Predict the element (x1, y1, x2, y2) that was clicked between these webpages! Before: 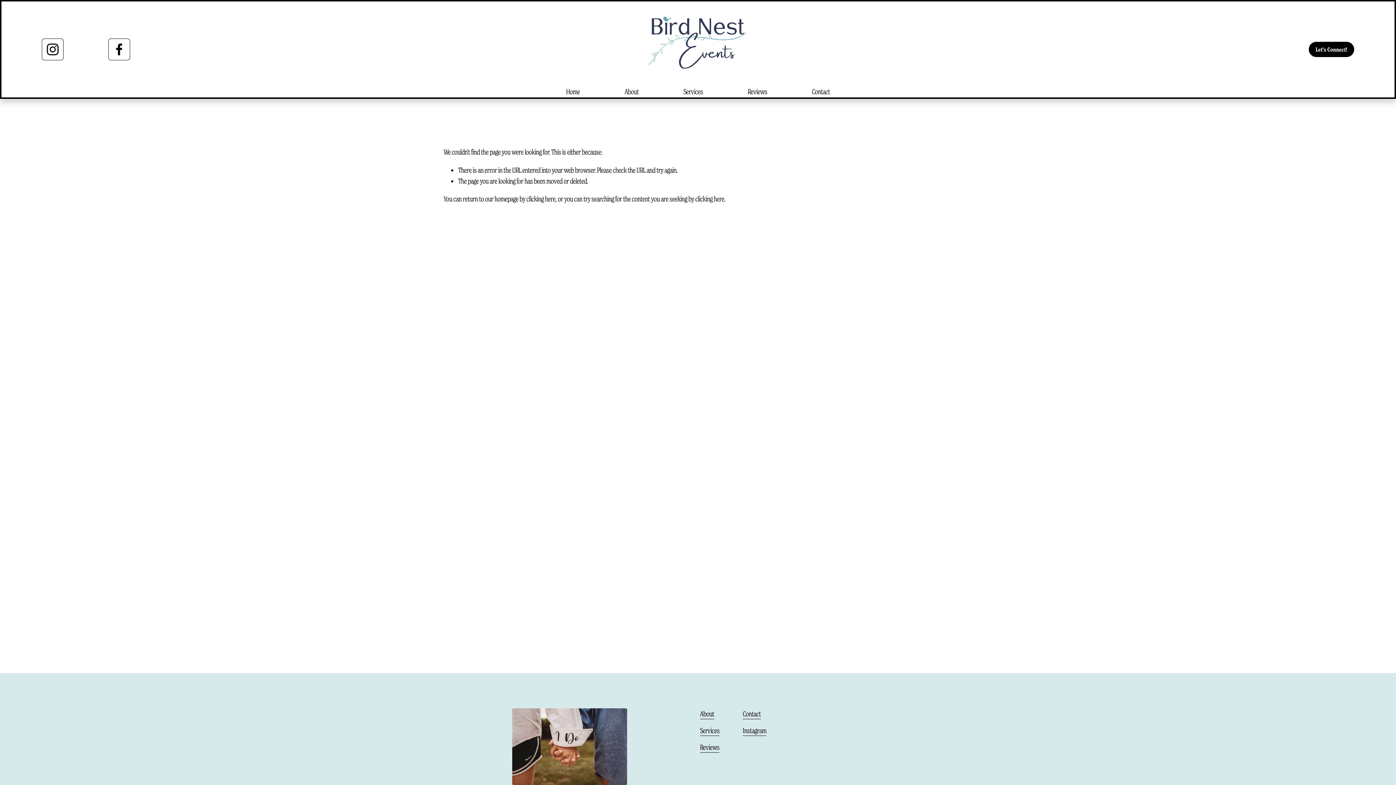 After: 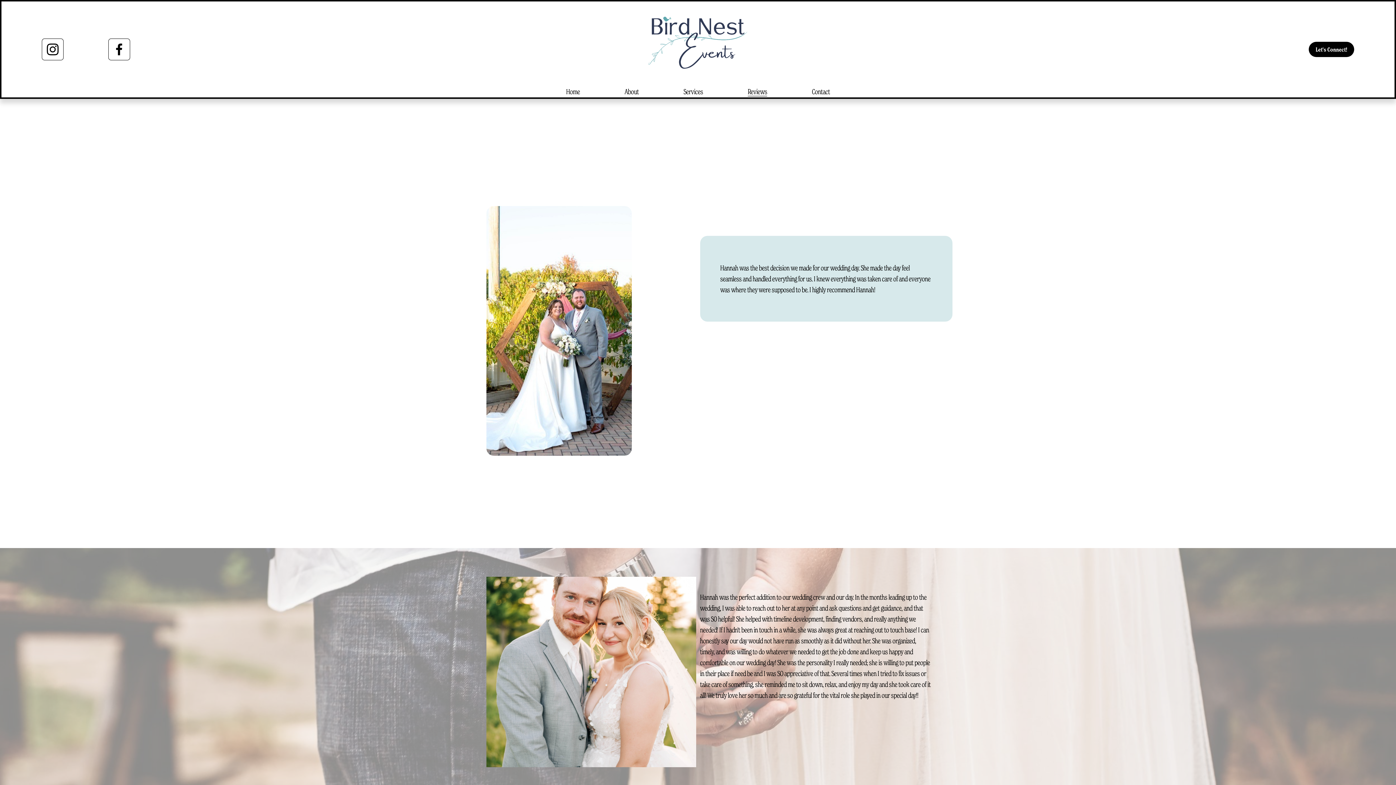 Action: label: Reviews bbox: (747, 85, 767, 97)